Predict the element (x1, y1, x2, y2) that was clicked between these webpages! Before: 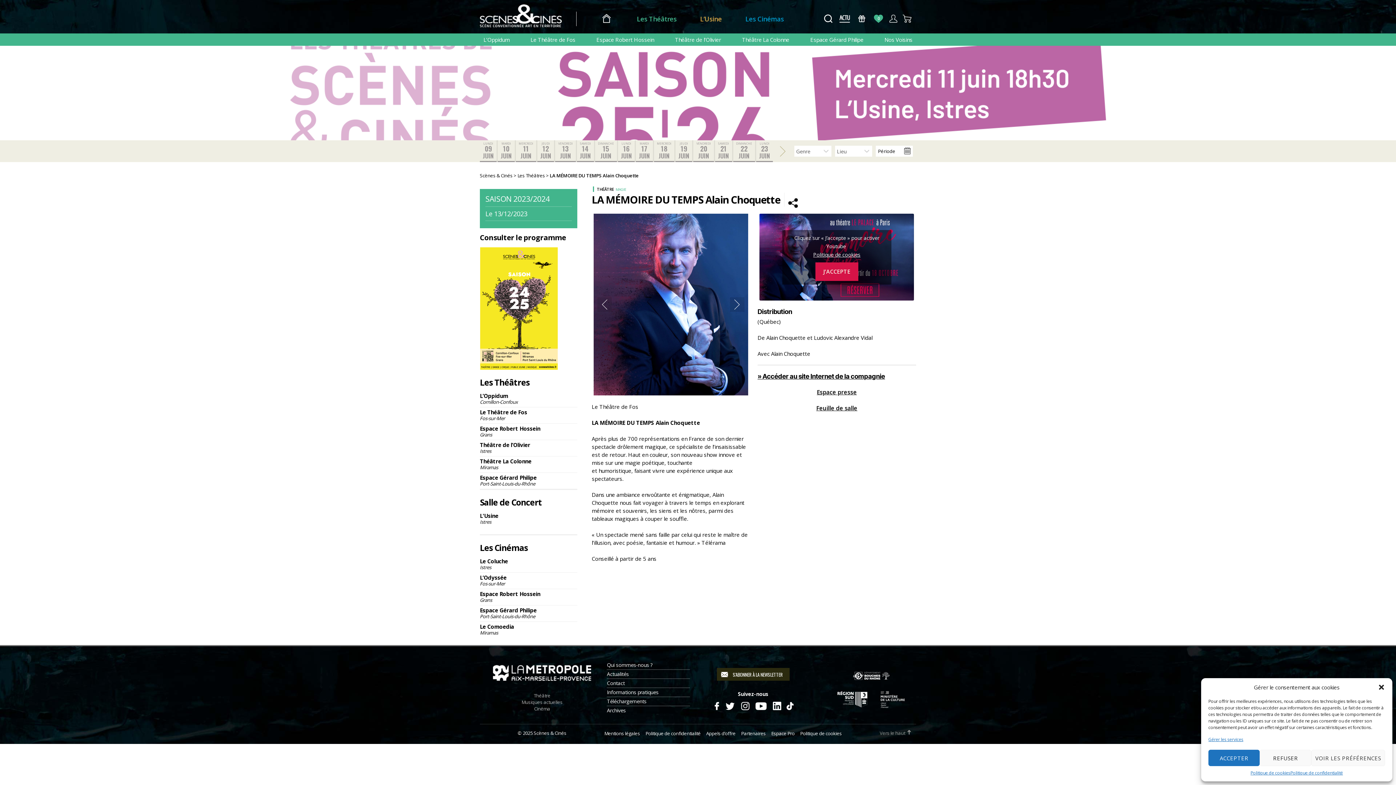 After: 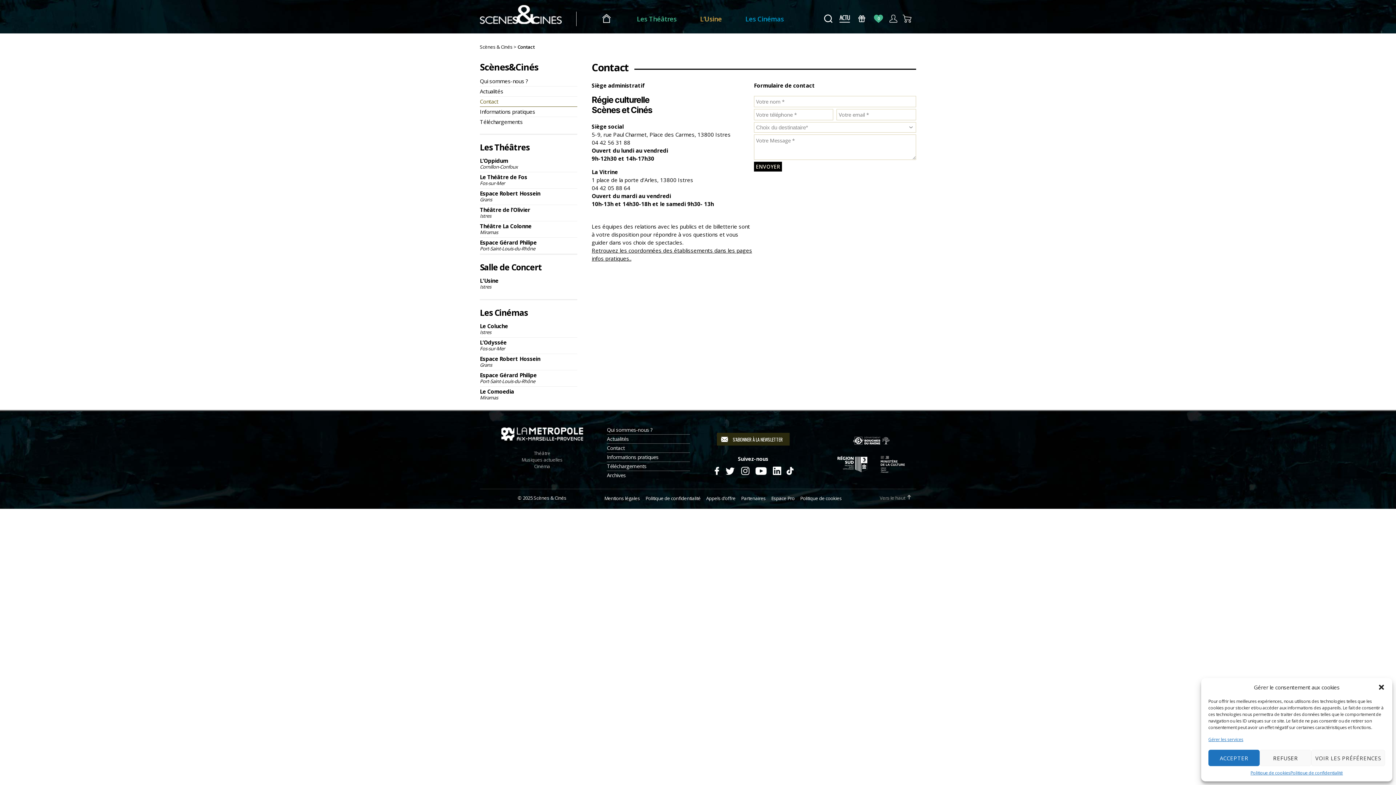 Action: label: Contact bbox: (607, 679, 690, 688)